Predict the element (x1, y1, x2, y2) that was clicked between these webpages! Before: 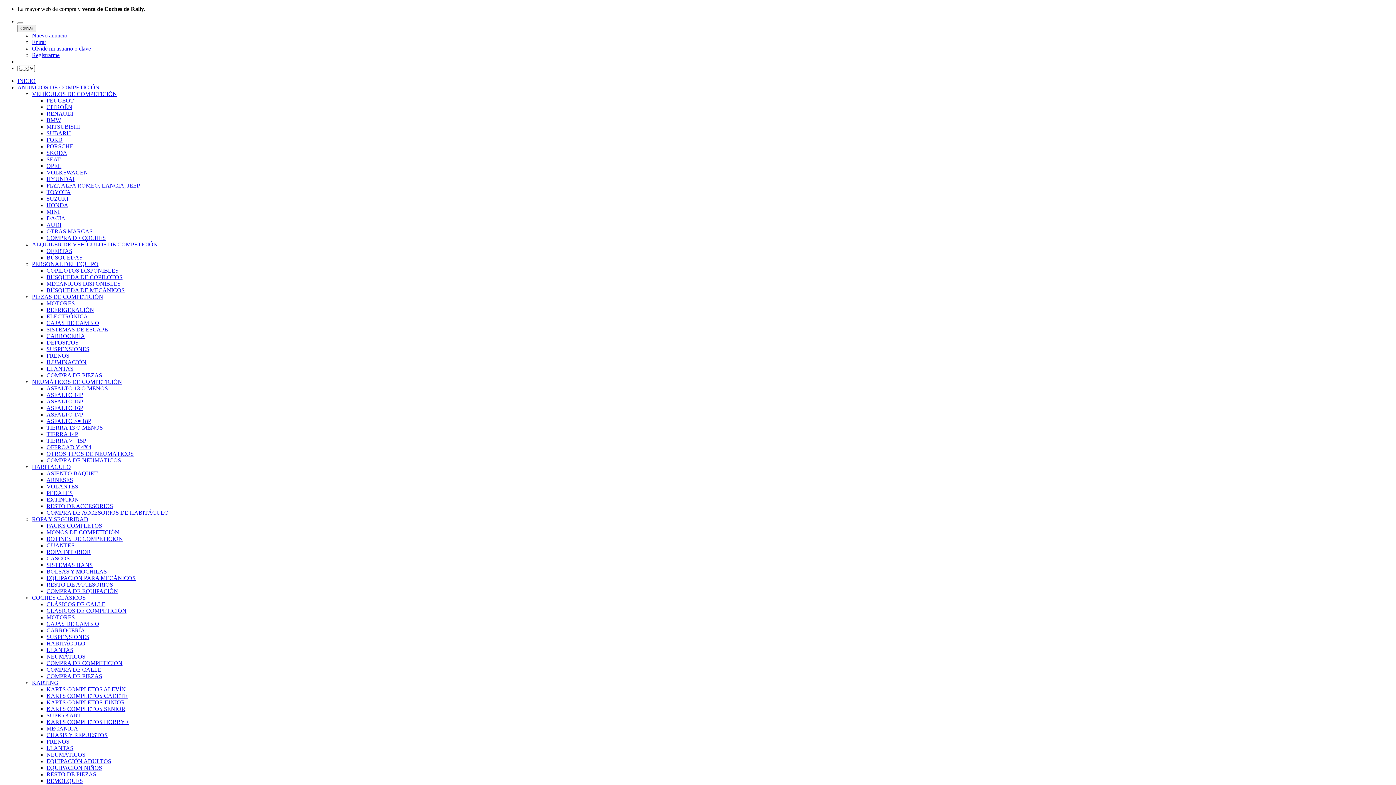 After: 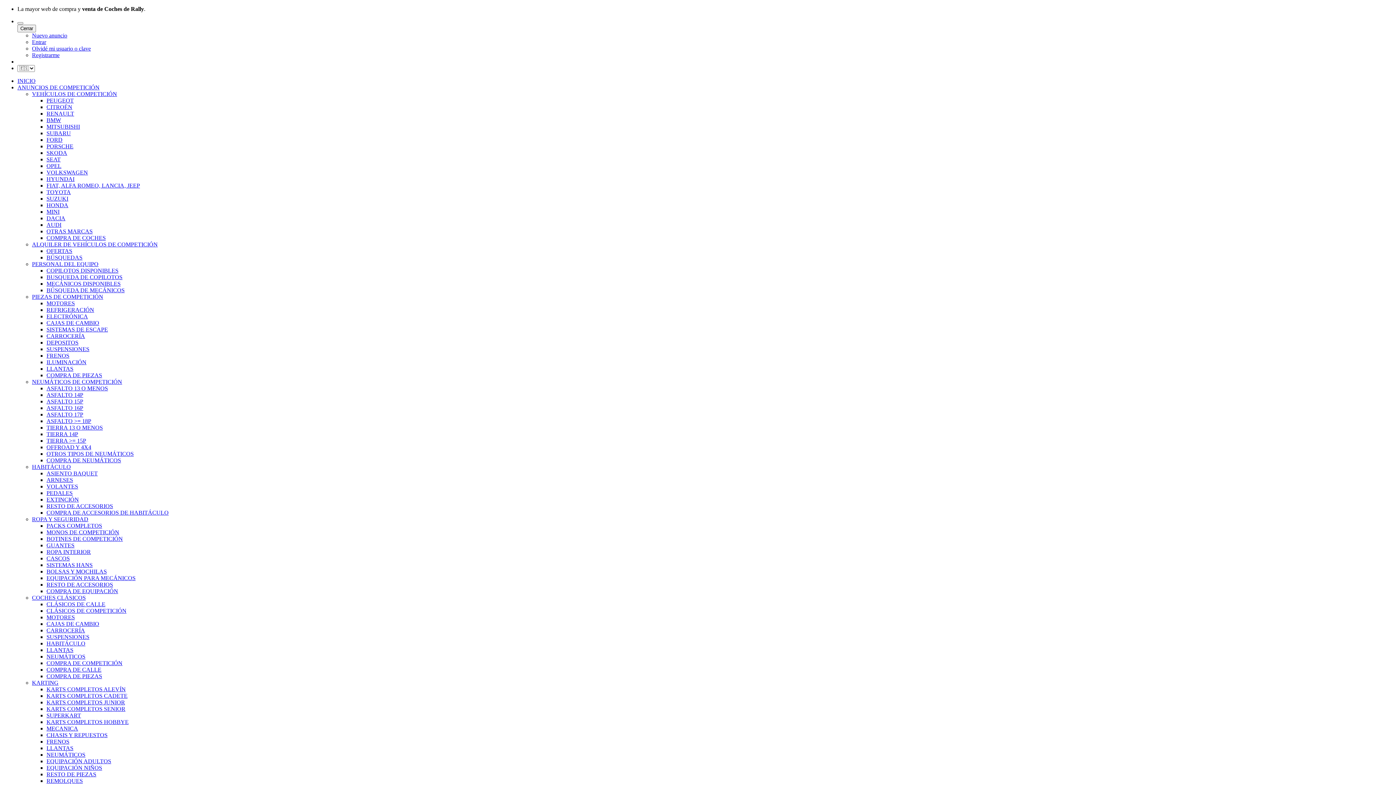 Action: label: OTROS TIPOS DE NEUMÁTICOS bbox: (46, 450, 133, 457)